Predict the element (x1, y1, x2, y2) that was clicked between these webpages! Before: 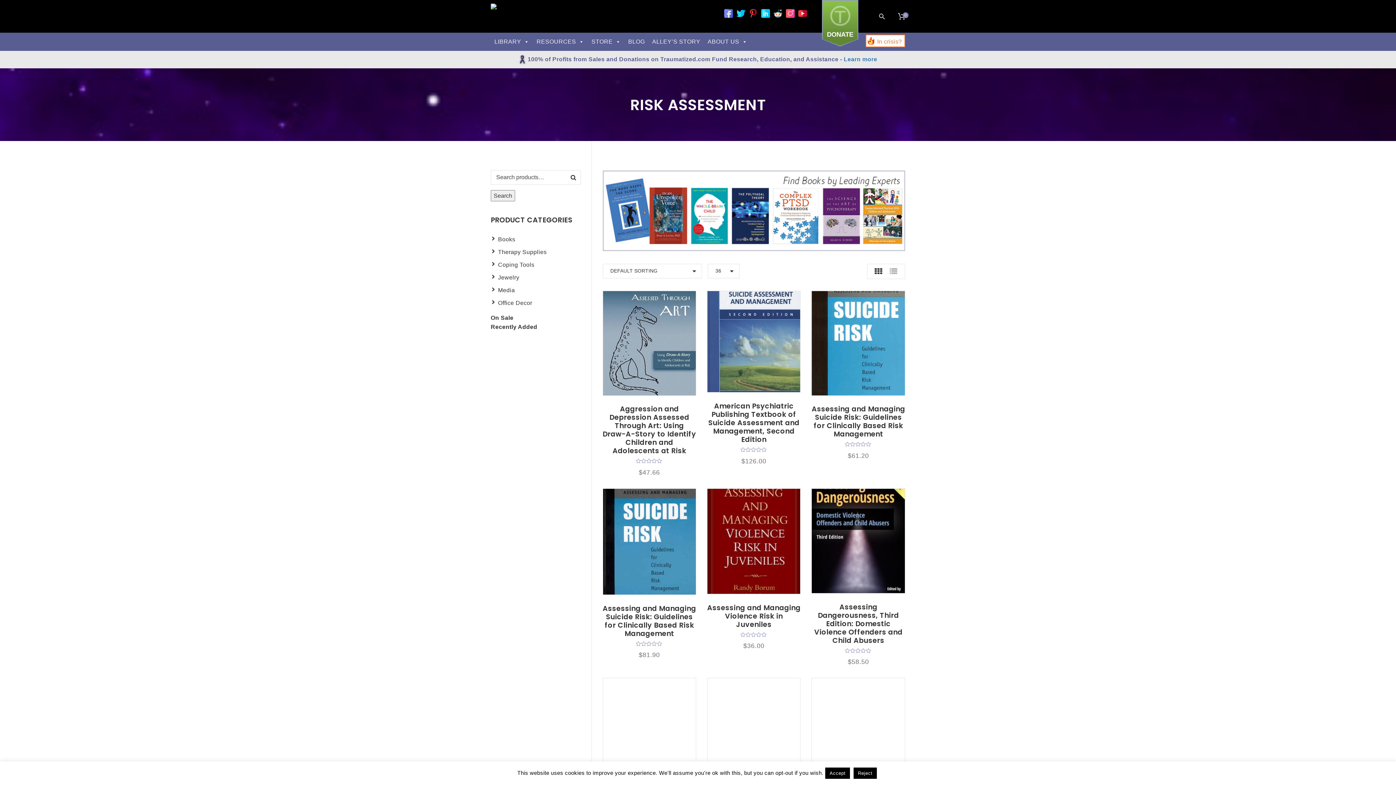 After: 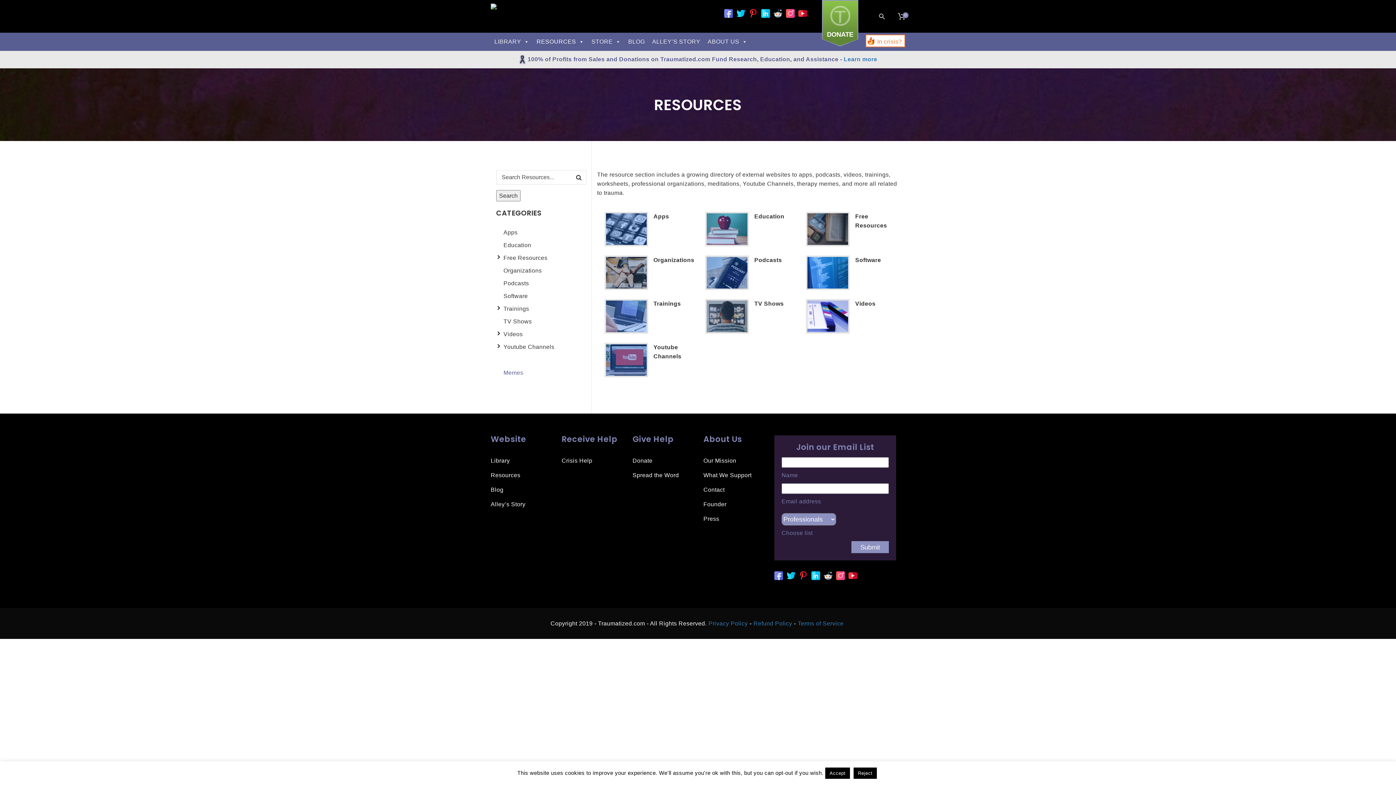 Action: label: RESOURCES bbox: (533, 32, 588, 50)